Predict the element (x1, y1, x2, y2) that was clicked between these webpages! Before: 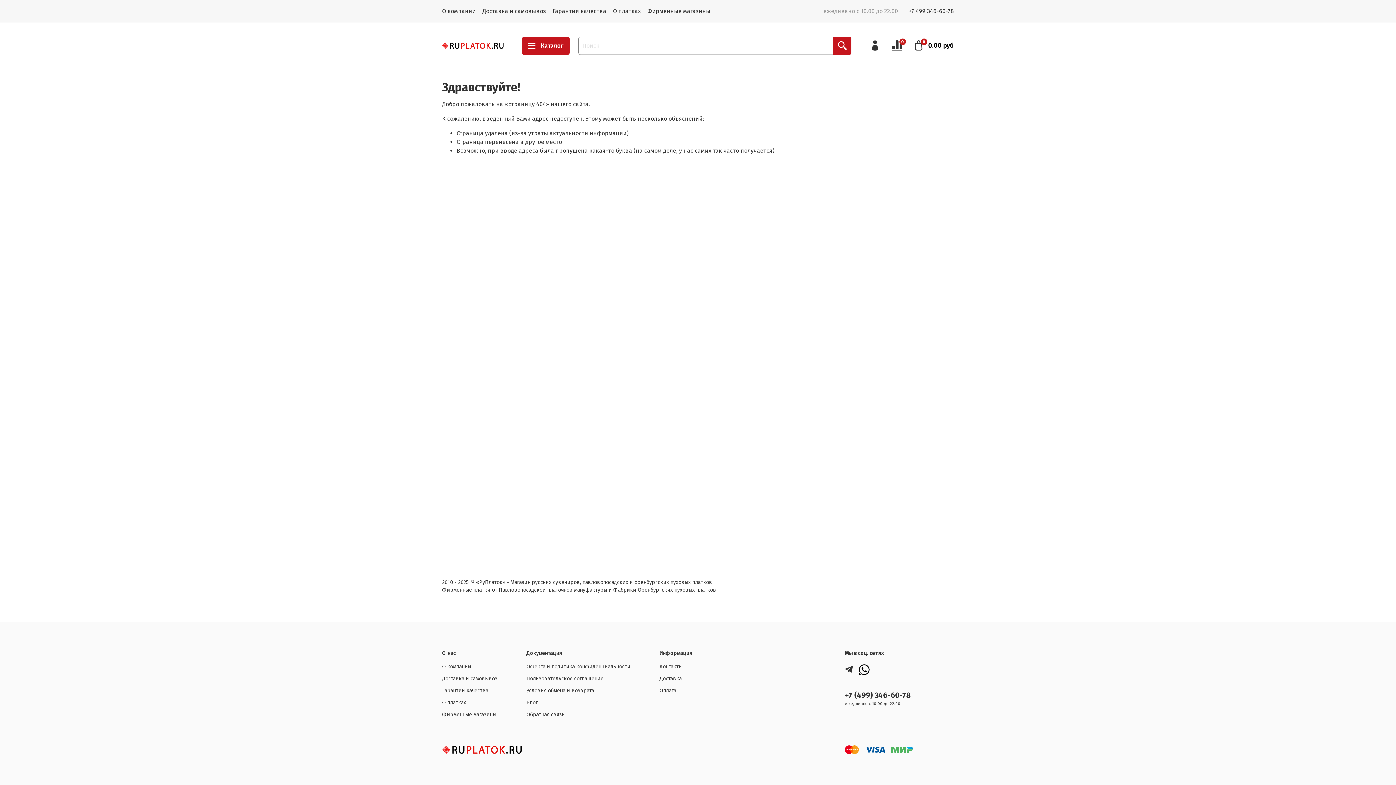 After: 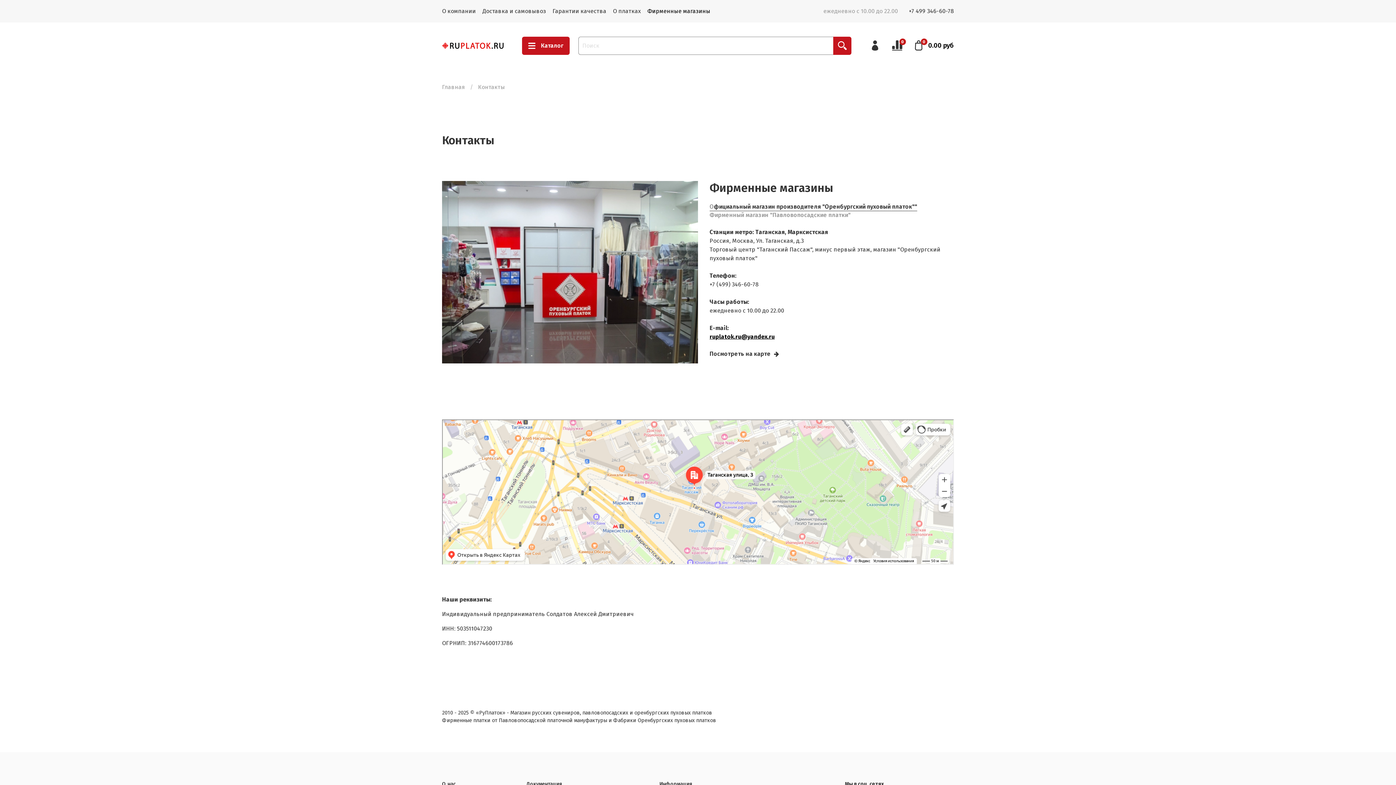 Action: label: Контакты bbox: (659, 663, 692, 671)